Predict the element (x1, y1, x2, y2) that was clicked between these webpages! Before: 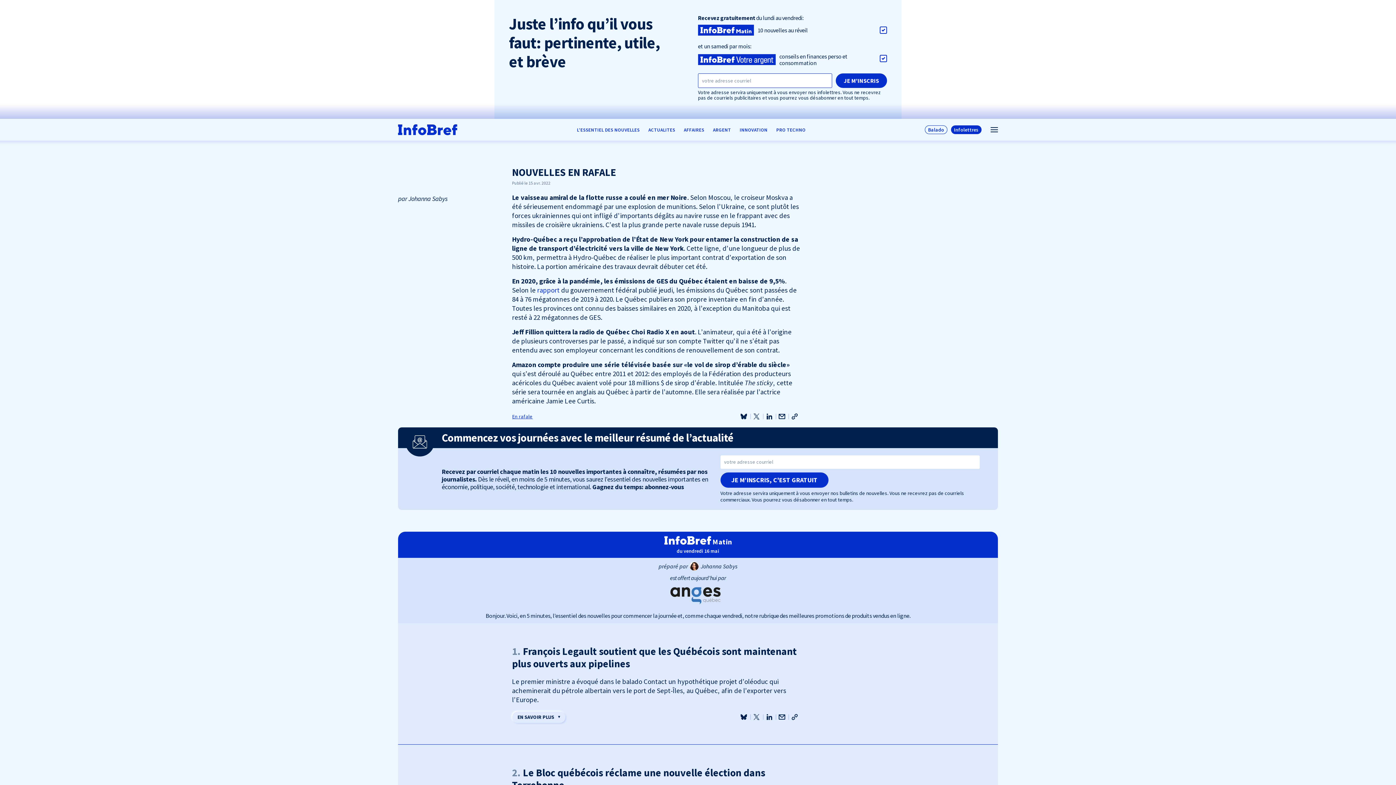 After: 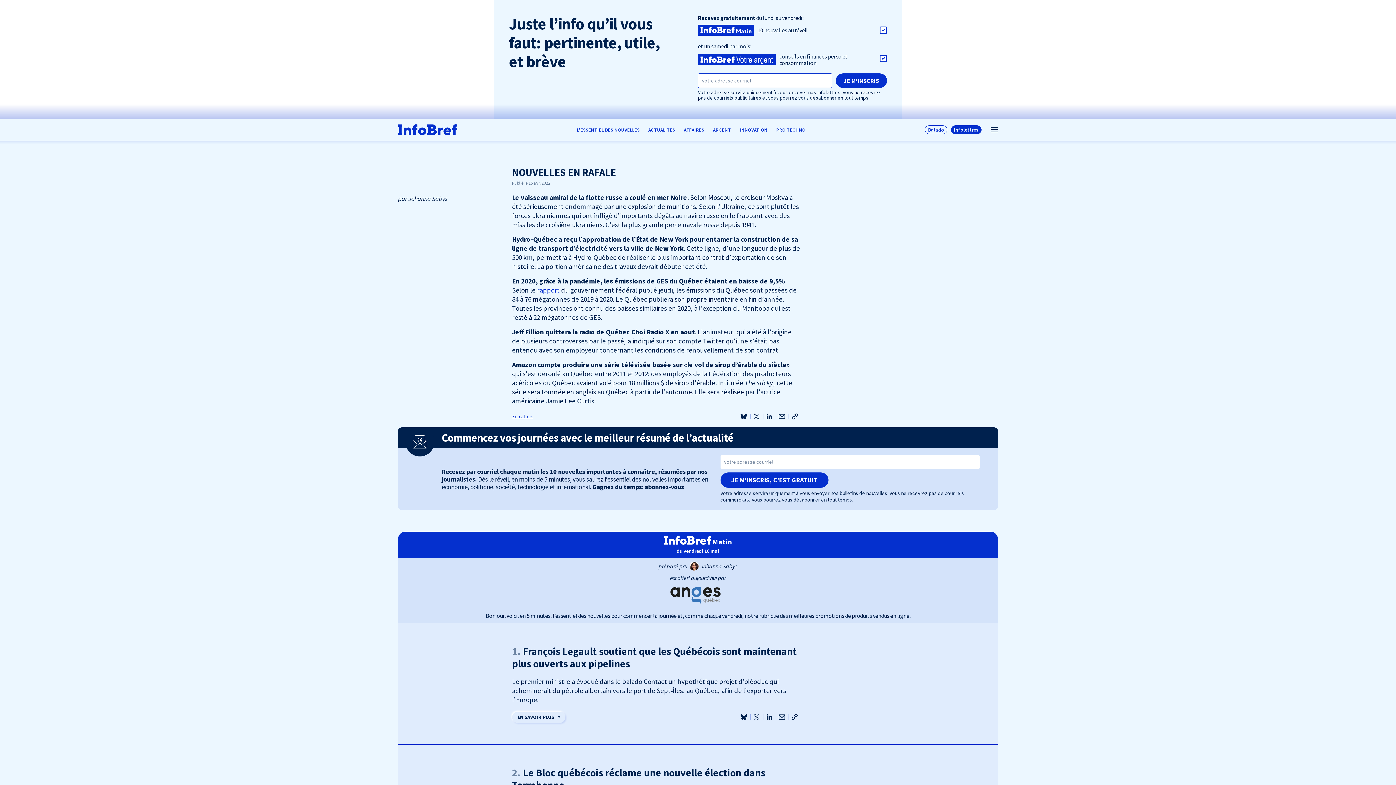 Action: bbox: (751, 411, 762, 422)